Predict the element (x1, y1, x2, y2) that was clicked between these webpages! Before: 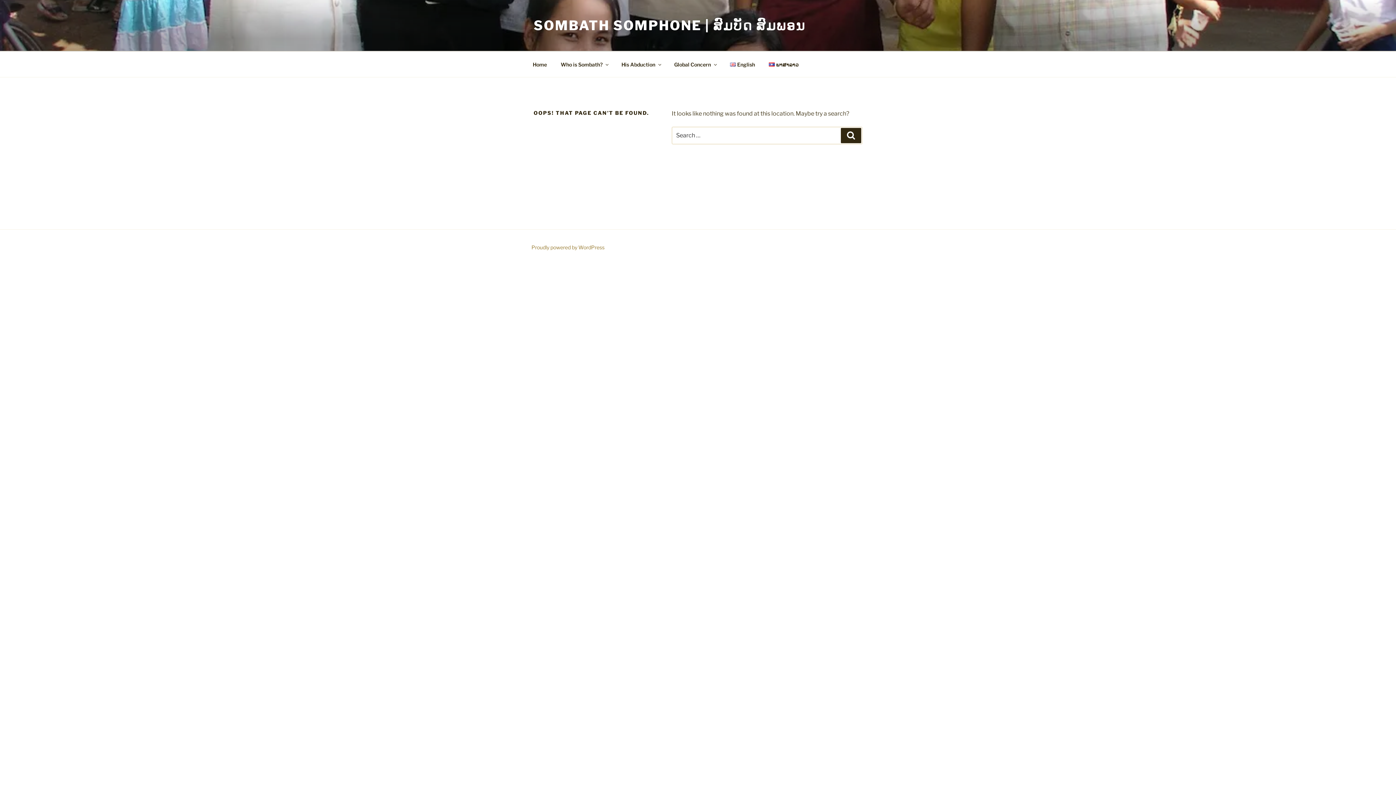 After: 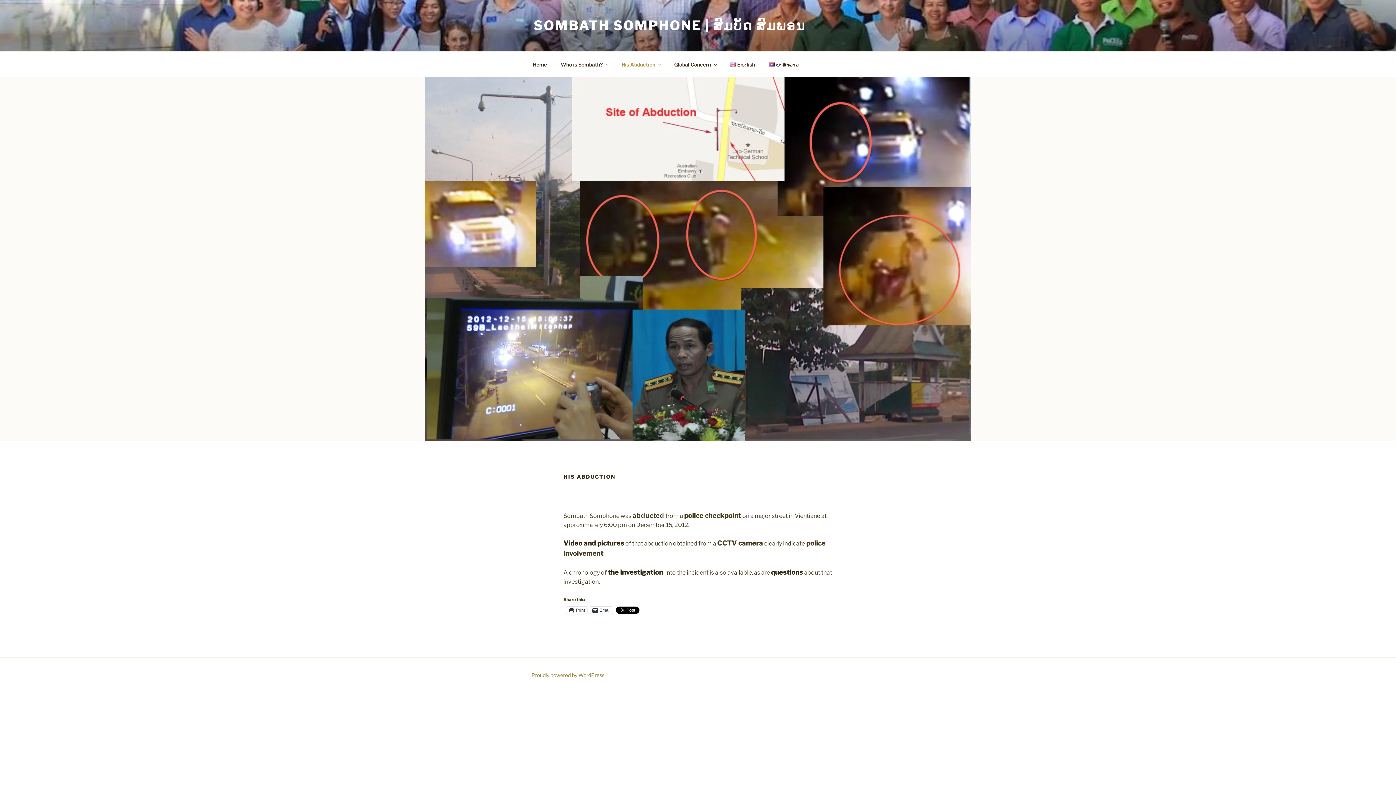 Action: label: His Abduction bbox: (615, 55, 666, 73)